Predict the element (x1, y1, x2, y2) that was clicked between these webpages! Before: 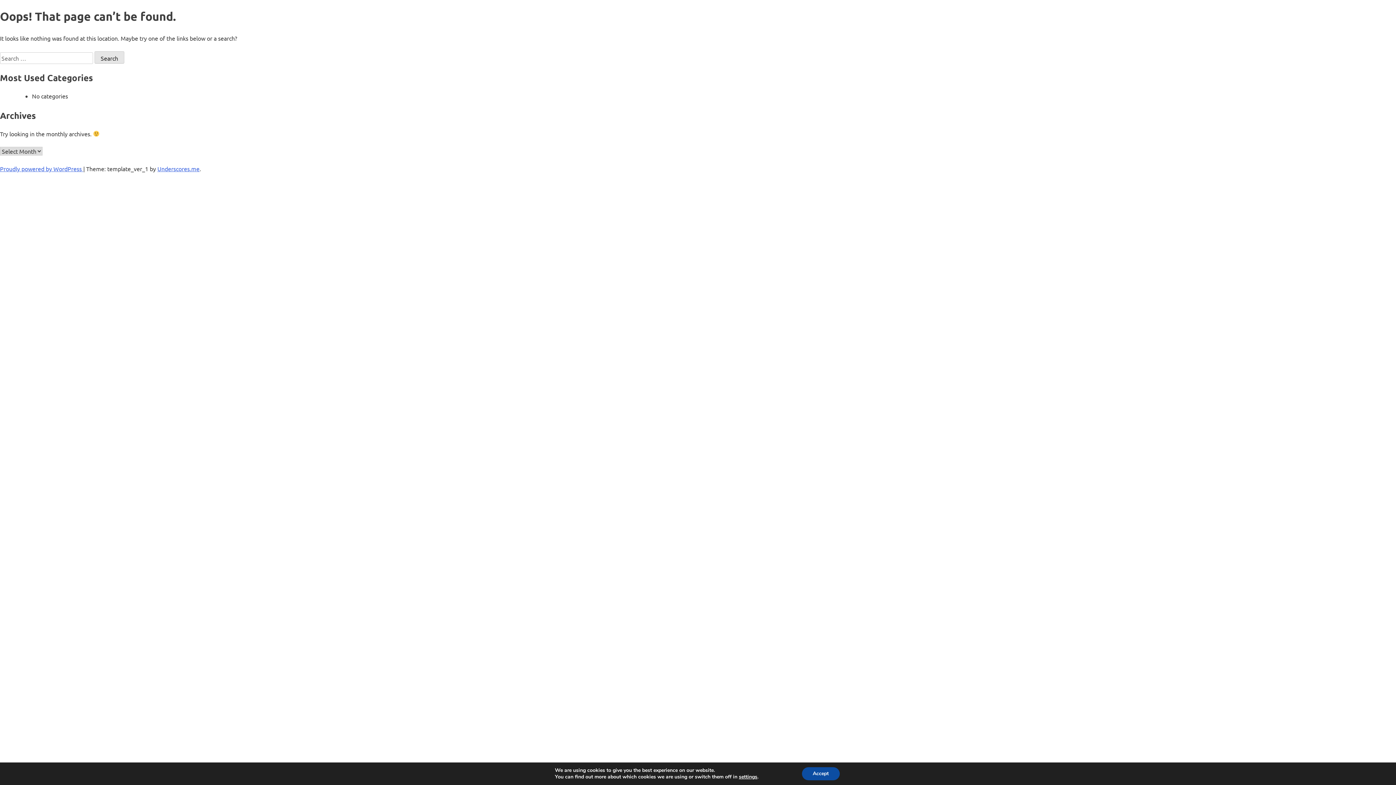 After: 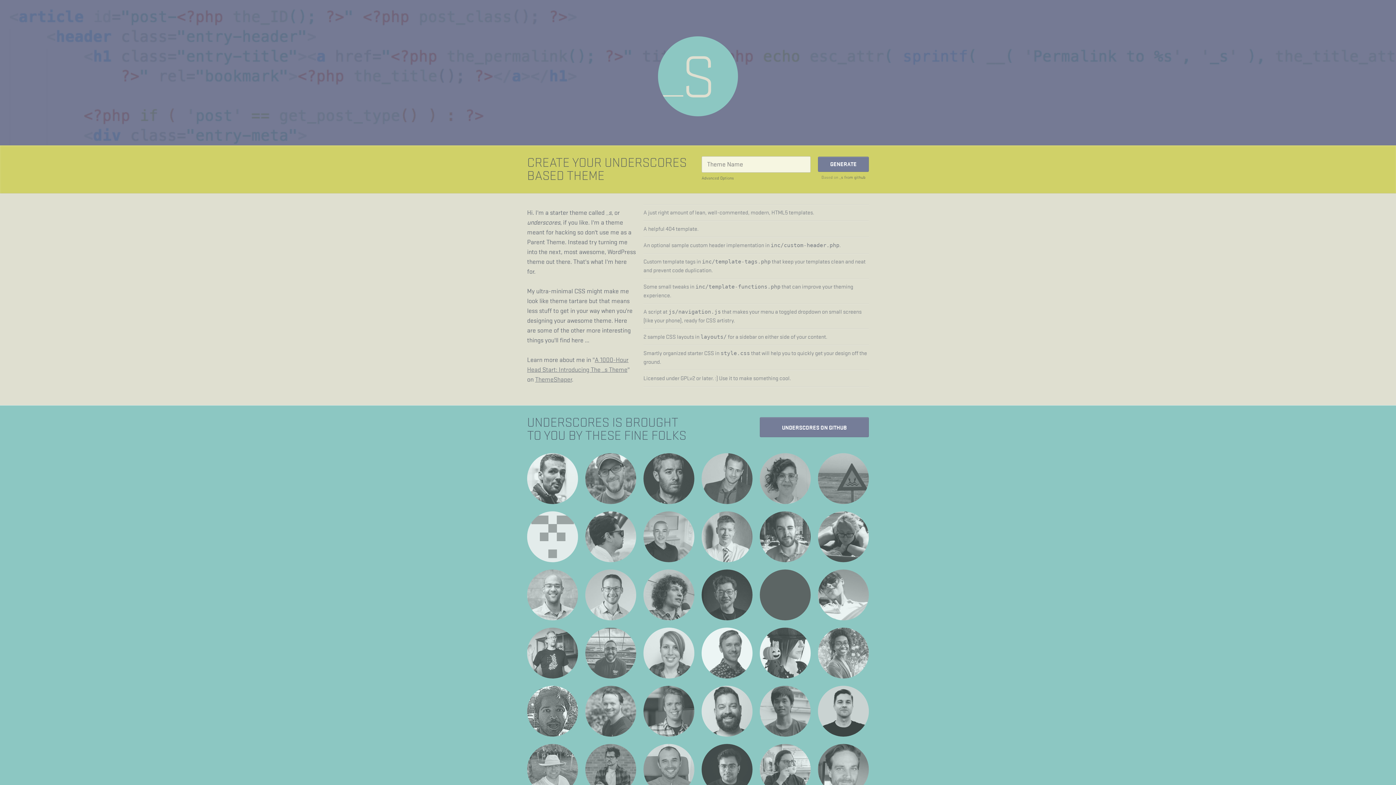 Action: label: Underscores.me bbox: (157, 165, 199, 172)